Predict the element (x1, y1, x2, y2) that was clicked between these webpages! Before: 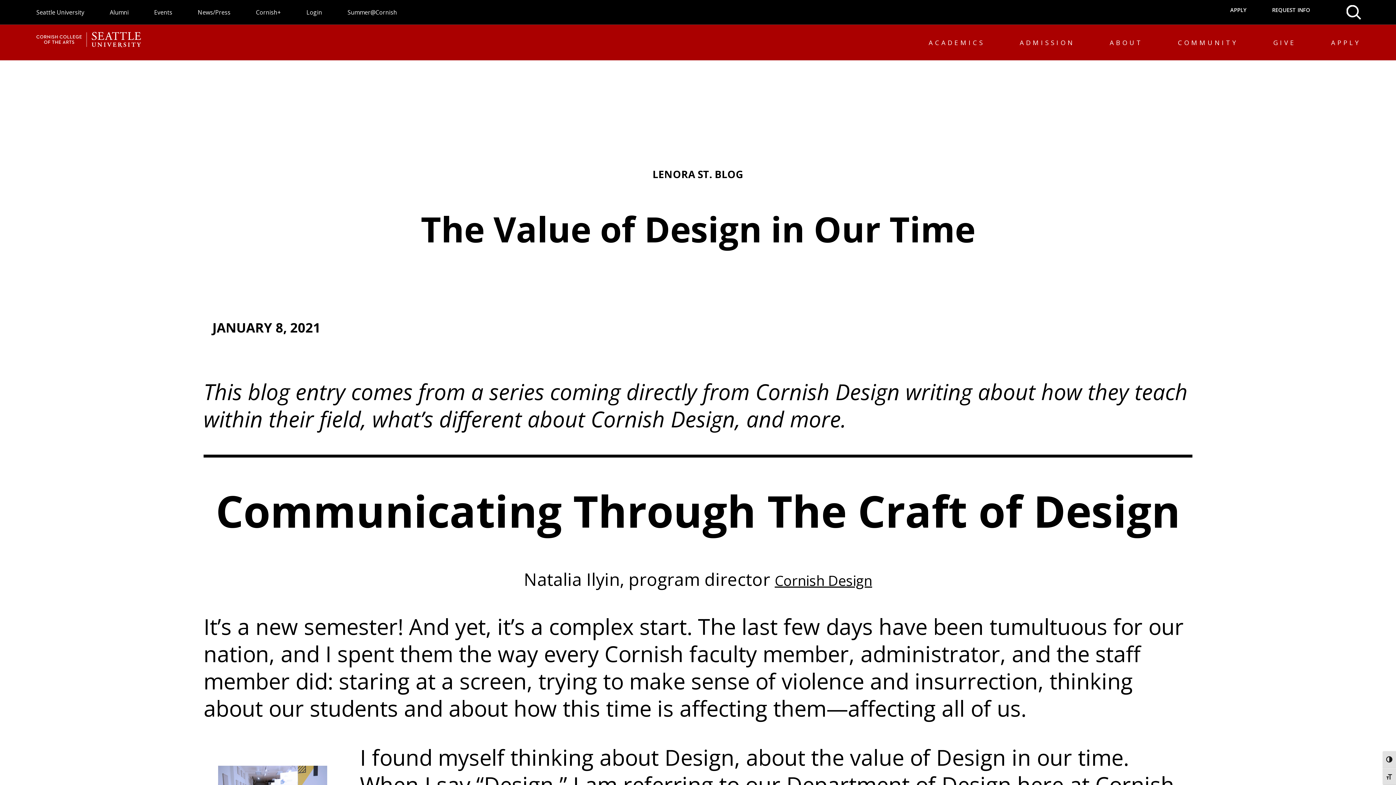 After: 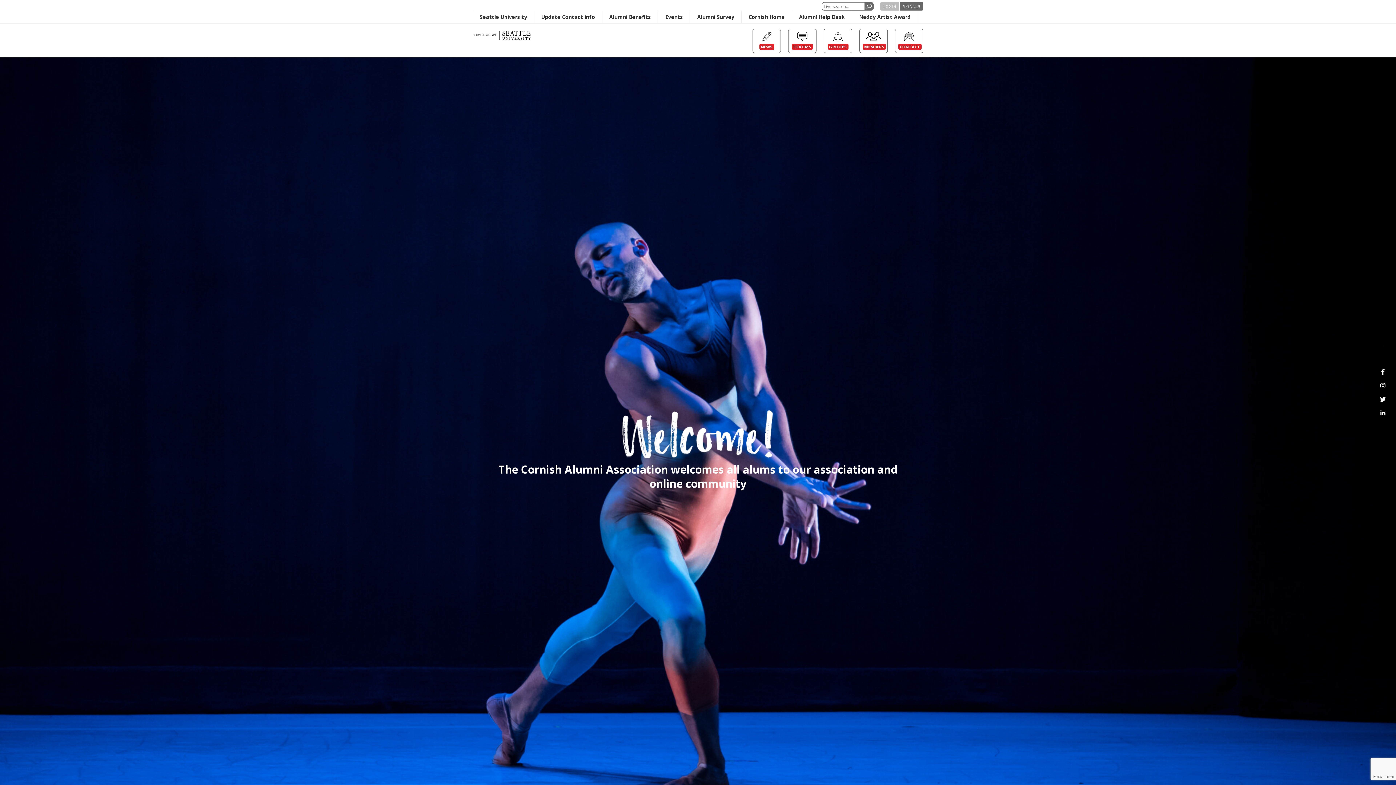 Action: bbox: (109, 8, 128, 16) label: Alumni